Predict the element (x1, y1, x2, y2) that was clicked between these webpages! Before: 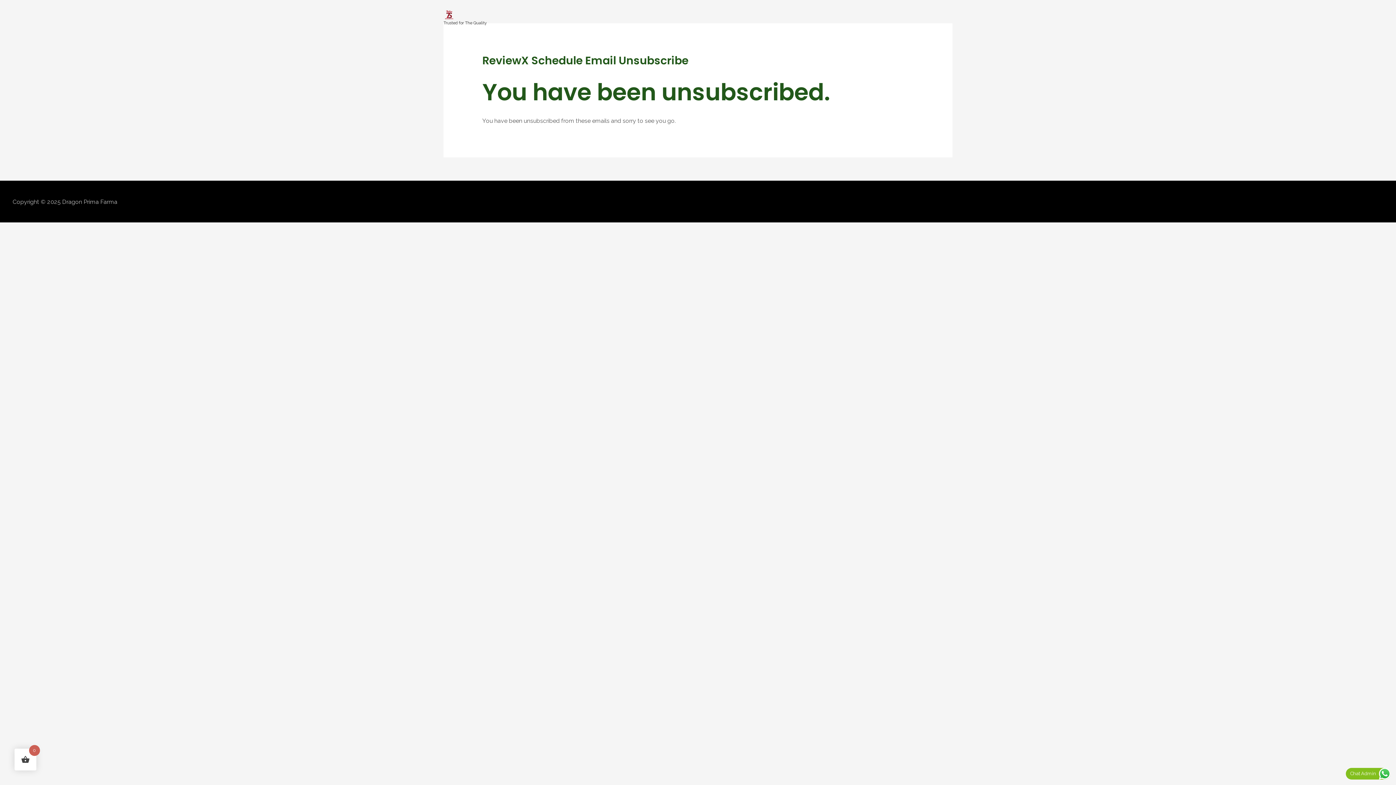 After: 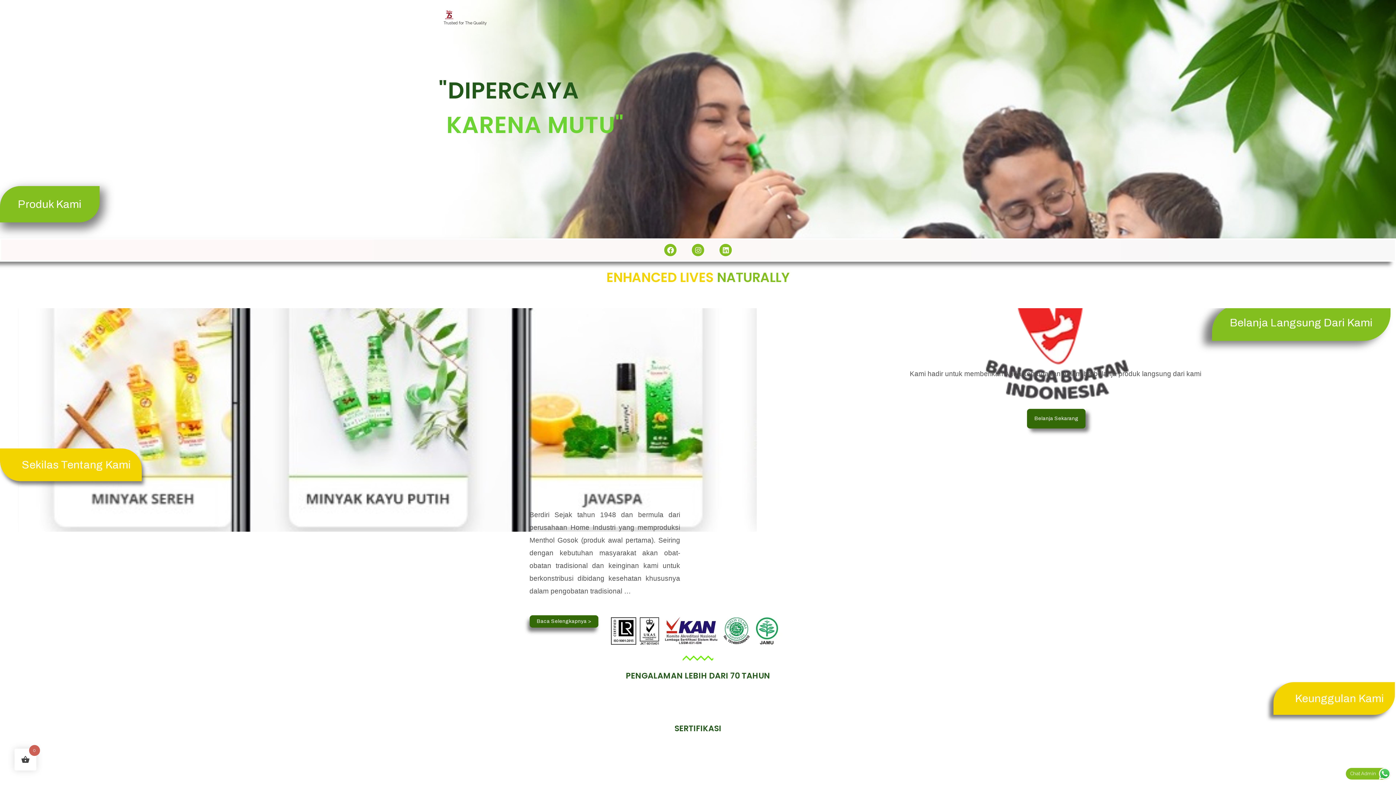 Action: bbox: (443, 10, 454, 17)